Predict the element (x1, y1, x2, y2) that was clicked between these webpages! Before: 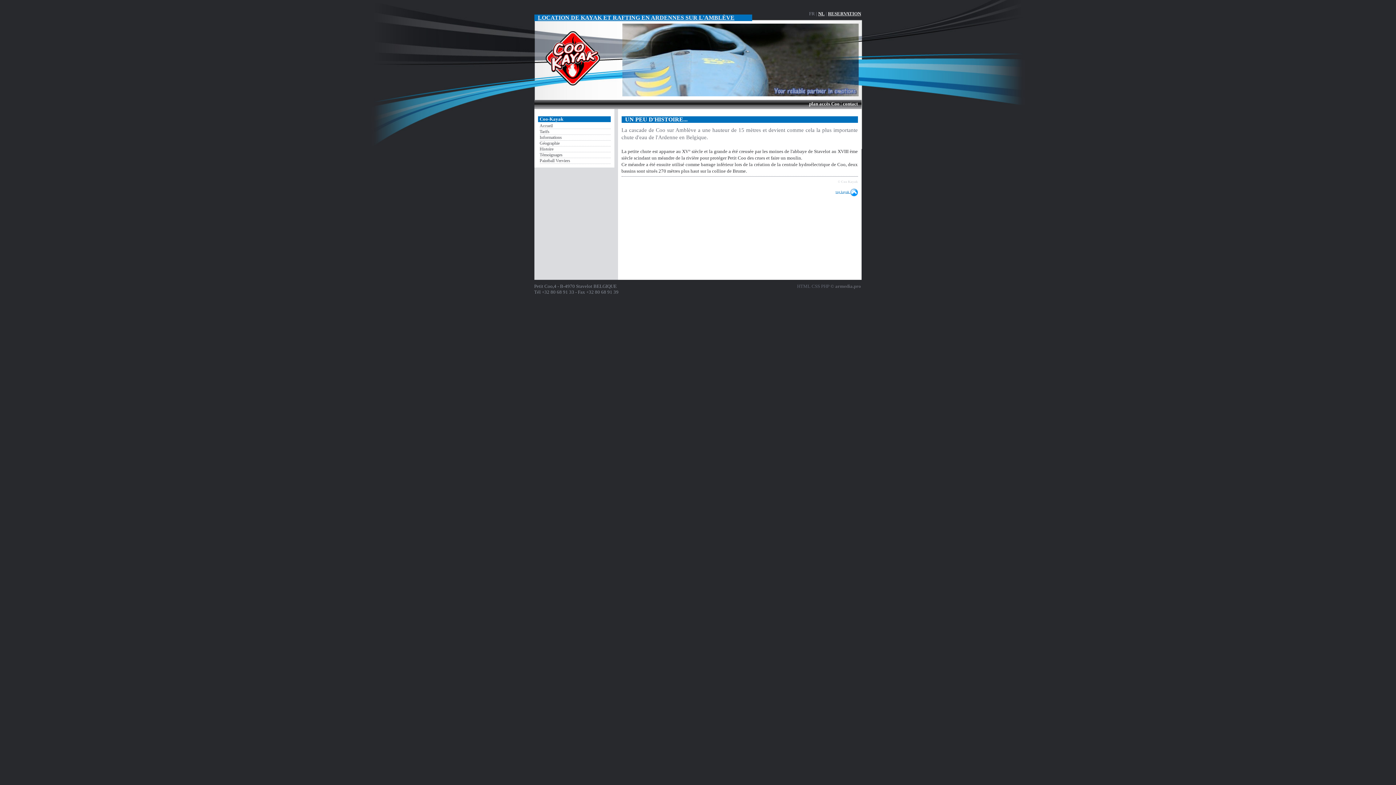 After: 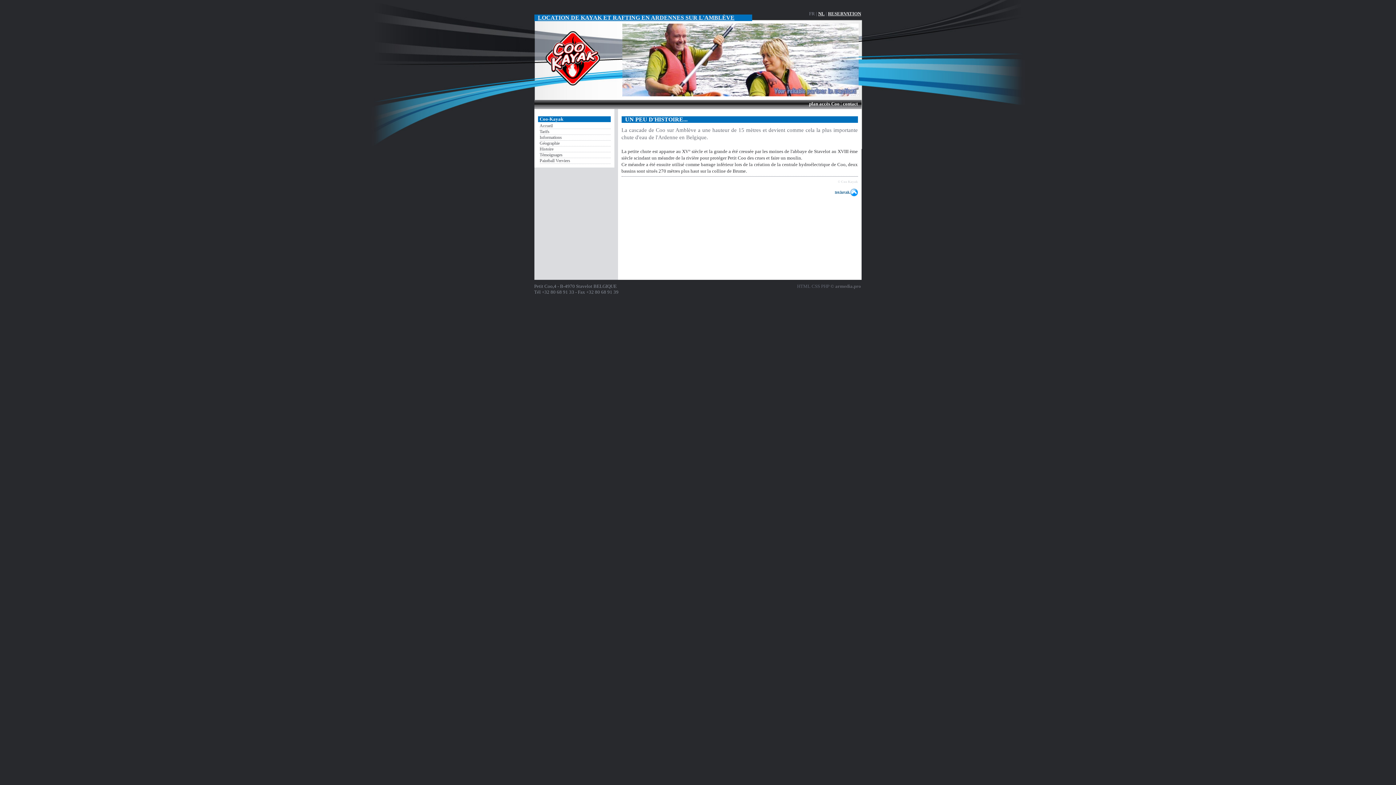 Action: bbox: (835, 190, 858, 193) label: top kayak 